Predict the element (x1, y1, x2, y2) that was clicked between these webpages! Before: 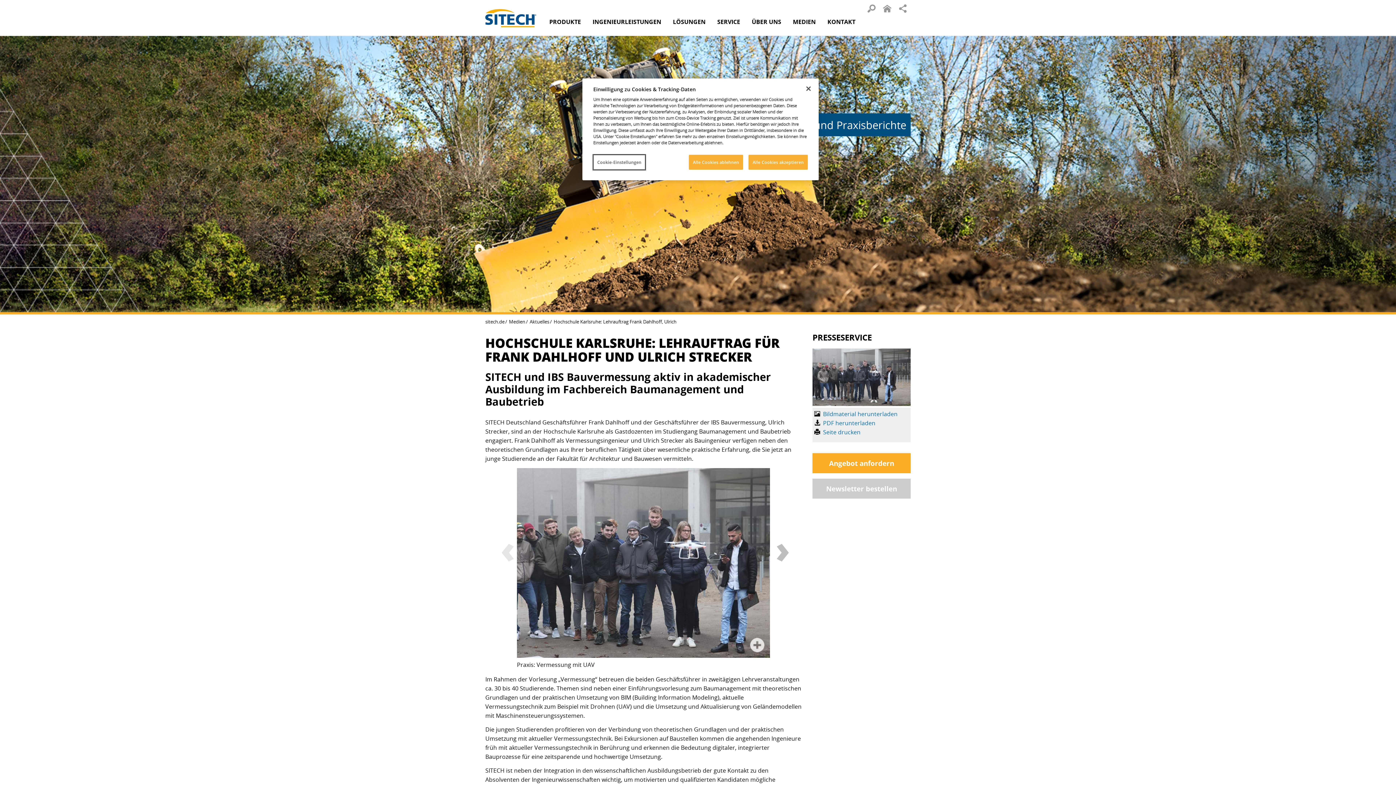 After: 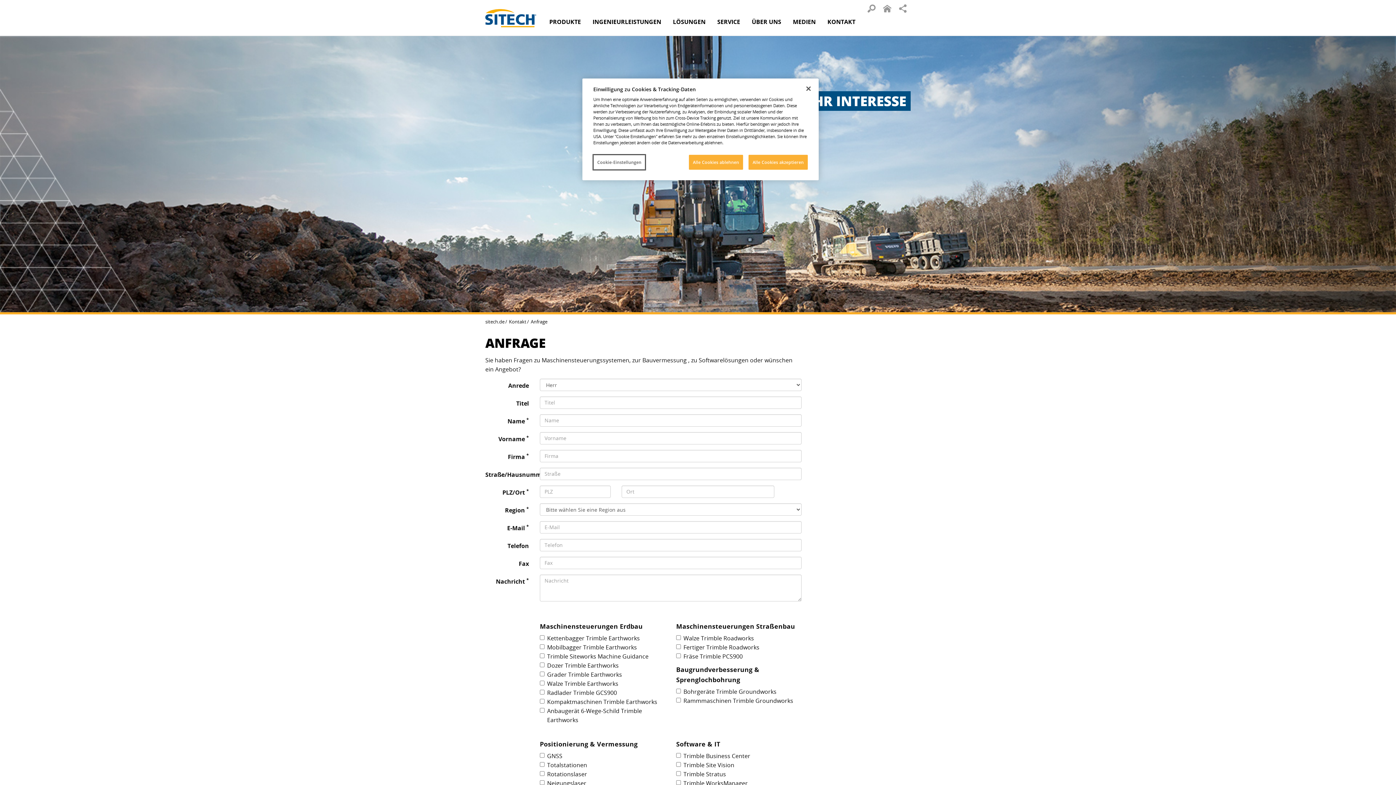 Action: label: Angebot anfordern bbox: (812, 453, 910, 473)